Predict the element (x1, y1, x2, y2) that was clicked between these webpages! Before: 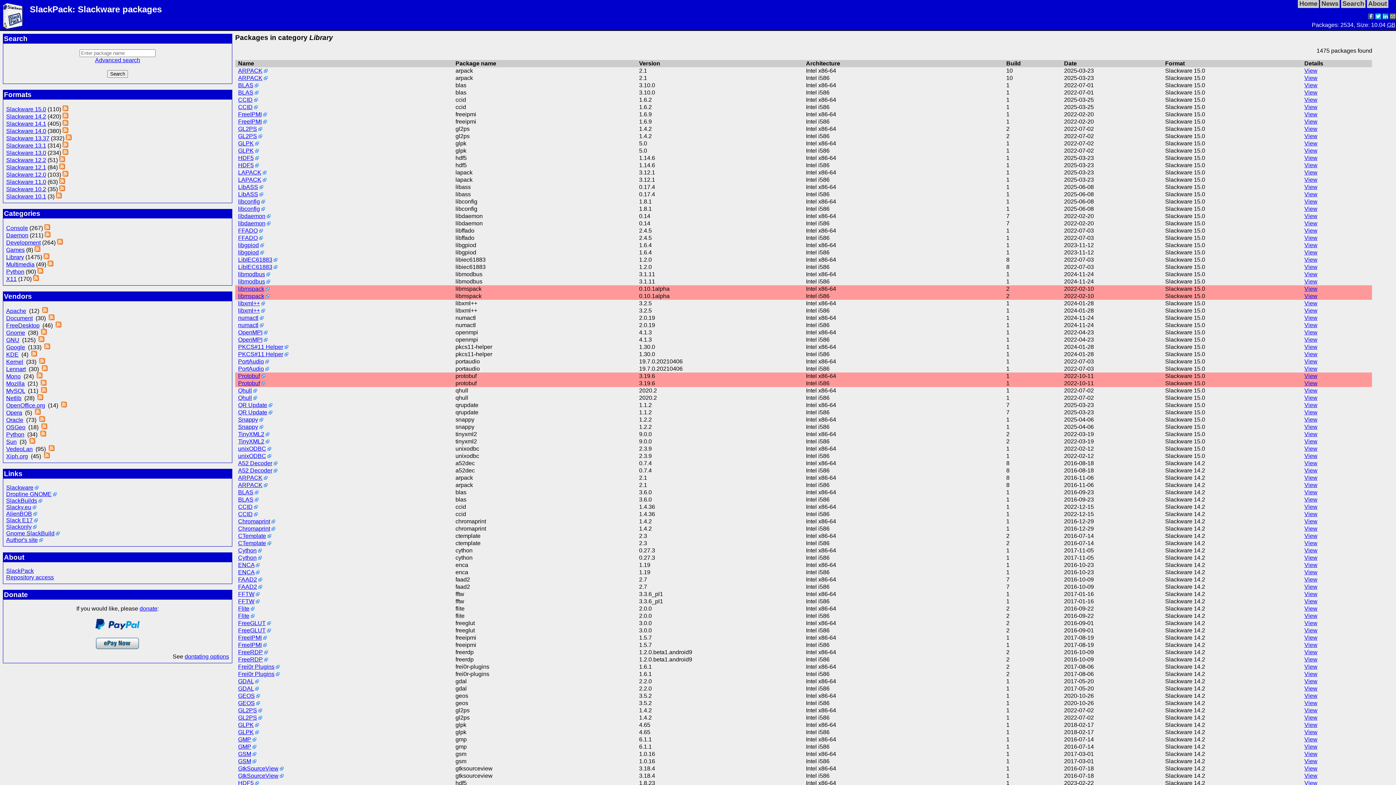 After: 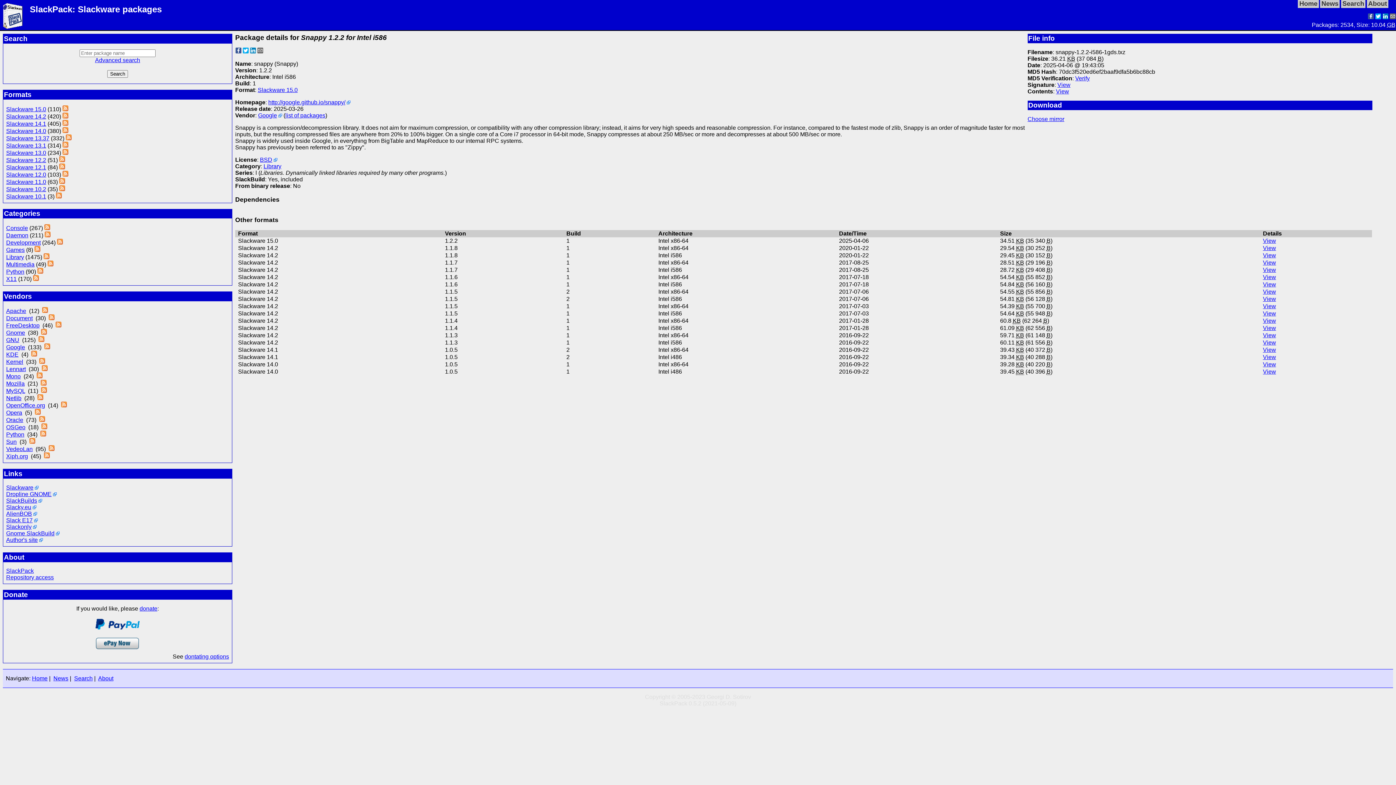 Action: label: View bbox: (1304, 424, 1317, 430)